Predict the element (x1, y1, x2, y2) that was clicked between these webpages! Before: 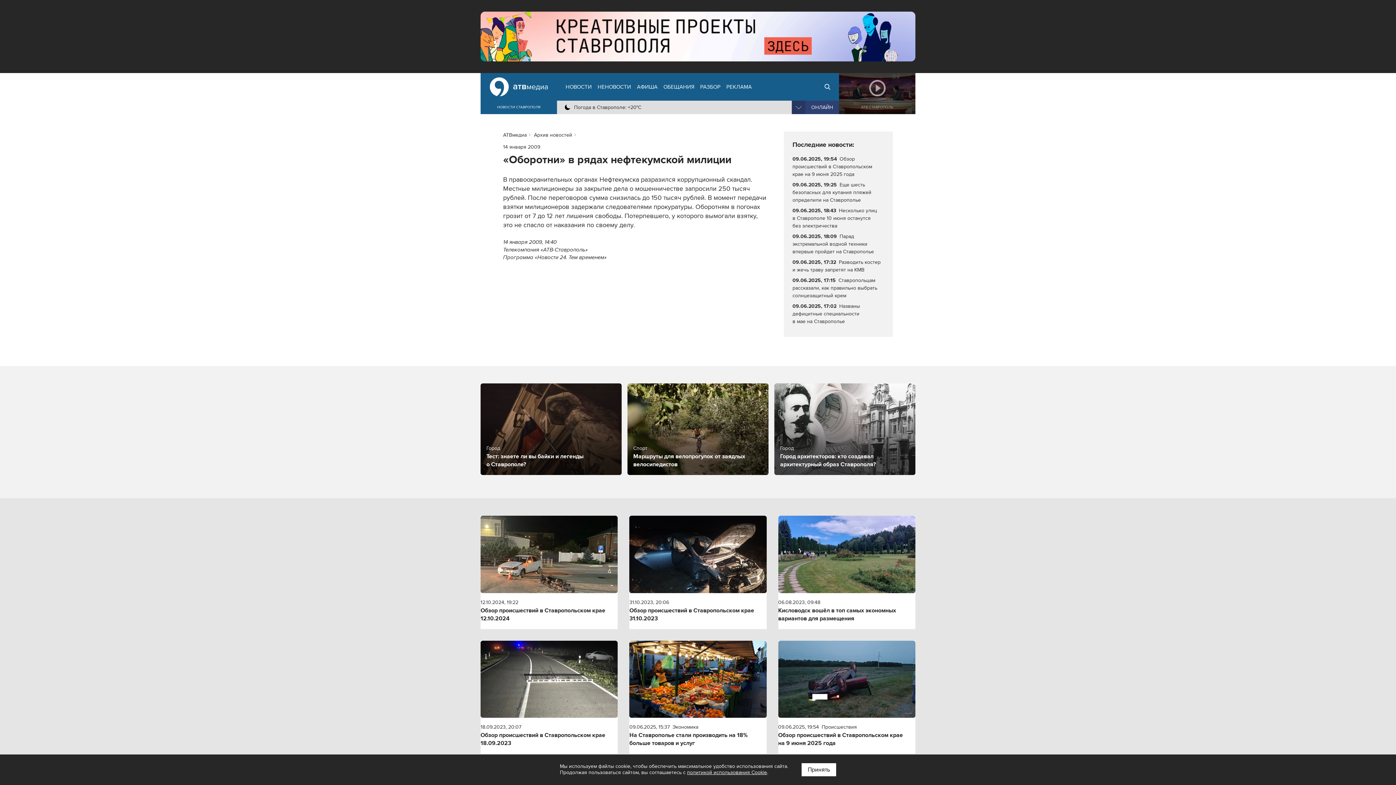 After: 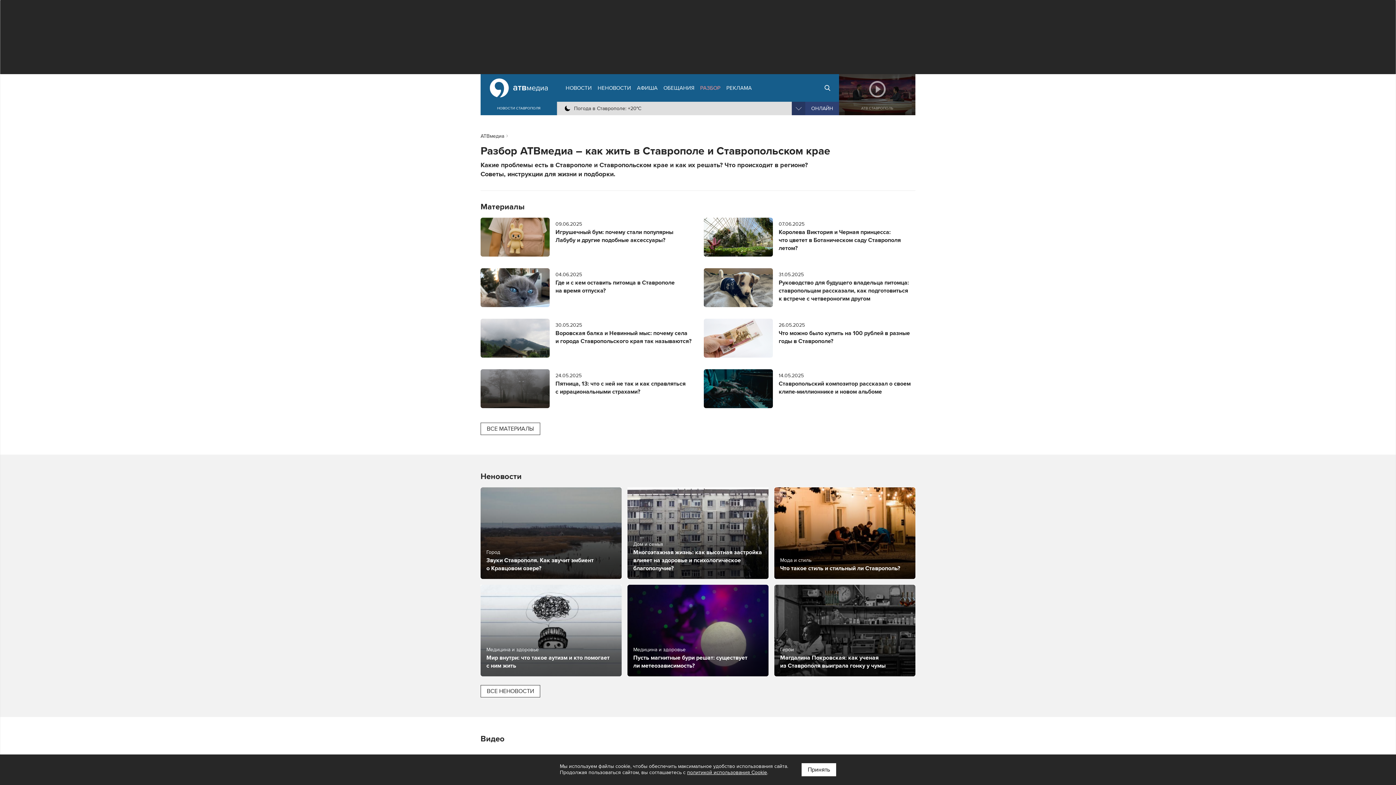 Action: label: РАЗБОР bbox: (697, 73, 723, 100)